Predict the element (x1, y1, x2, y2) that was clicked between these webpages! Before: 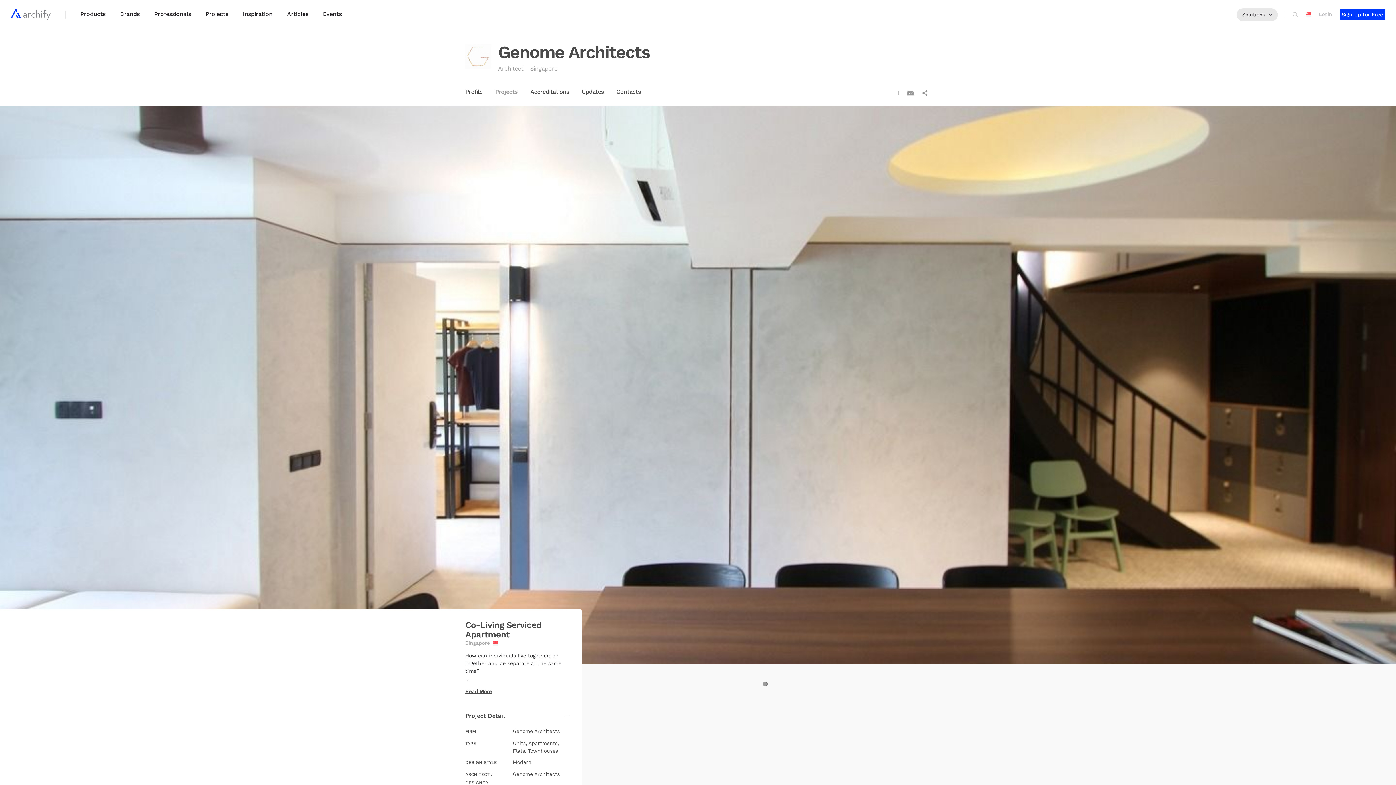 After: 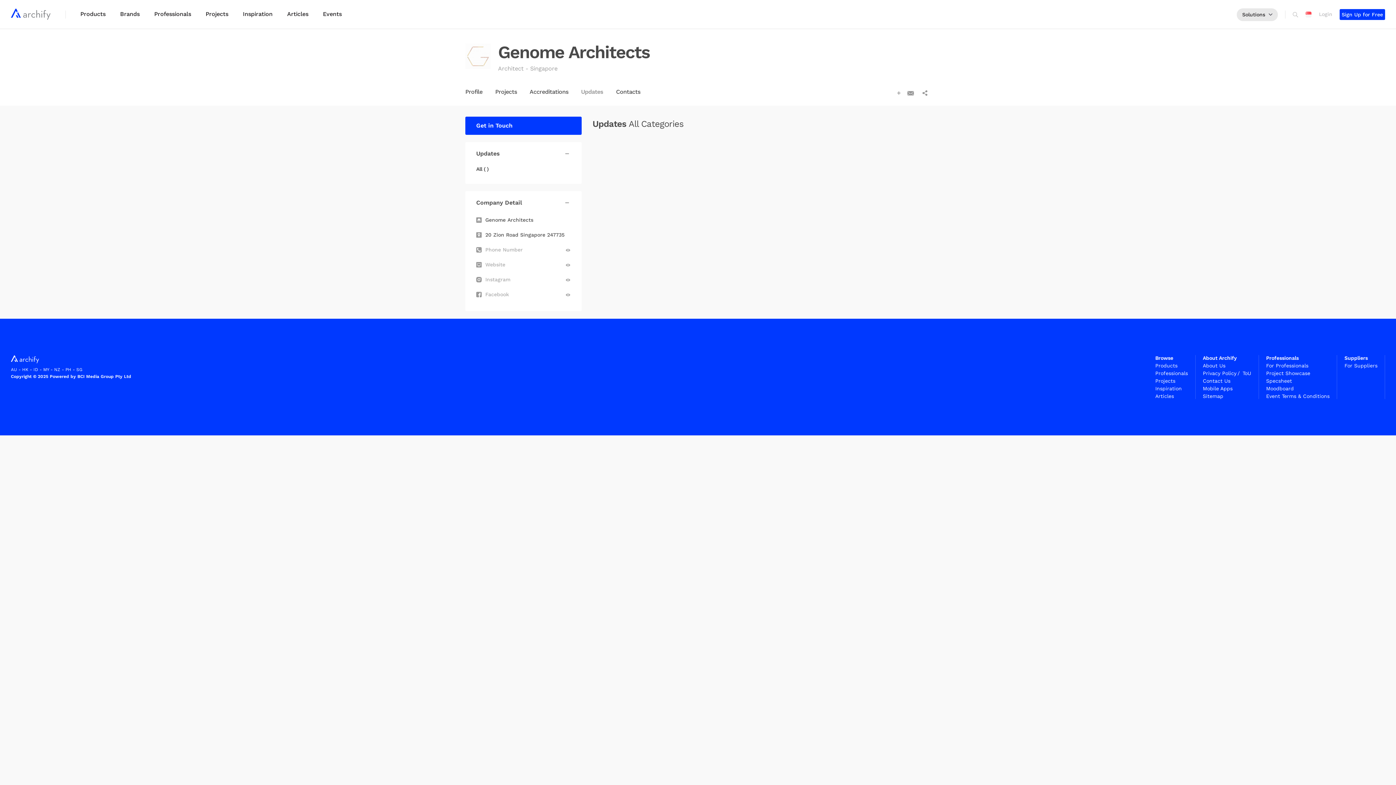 Action: bbox: (581, 88, 603, 95) label: Updates